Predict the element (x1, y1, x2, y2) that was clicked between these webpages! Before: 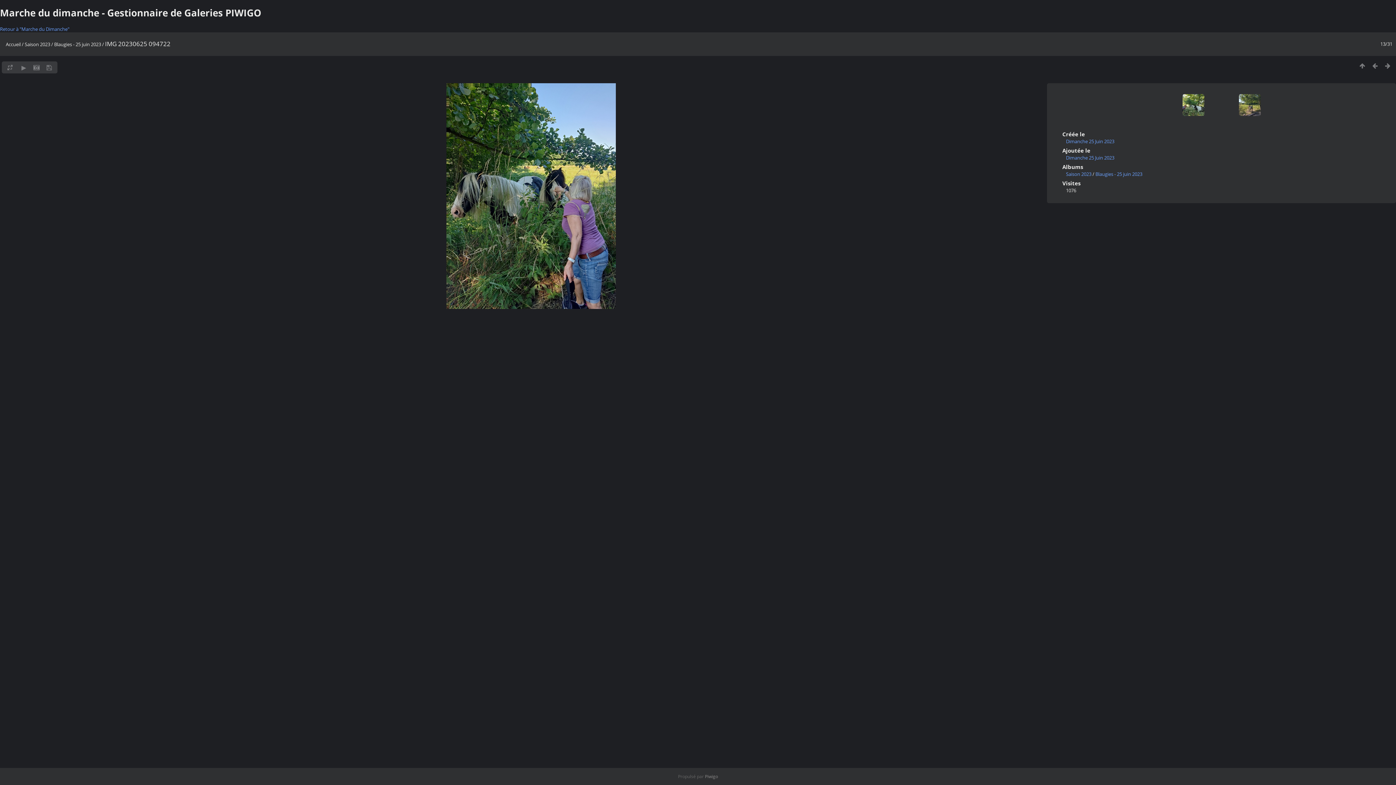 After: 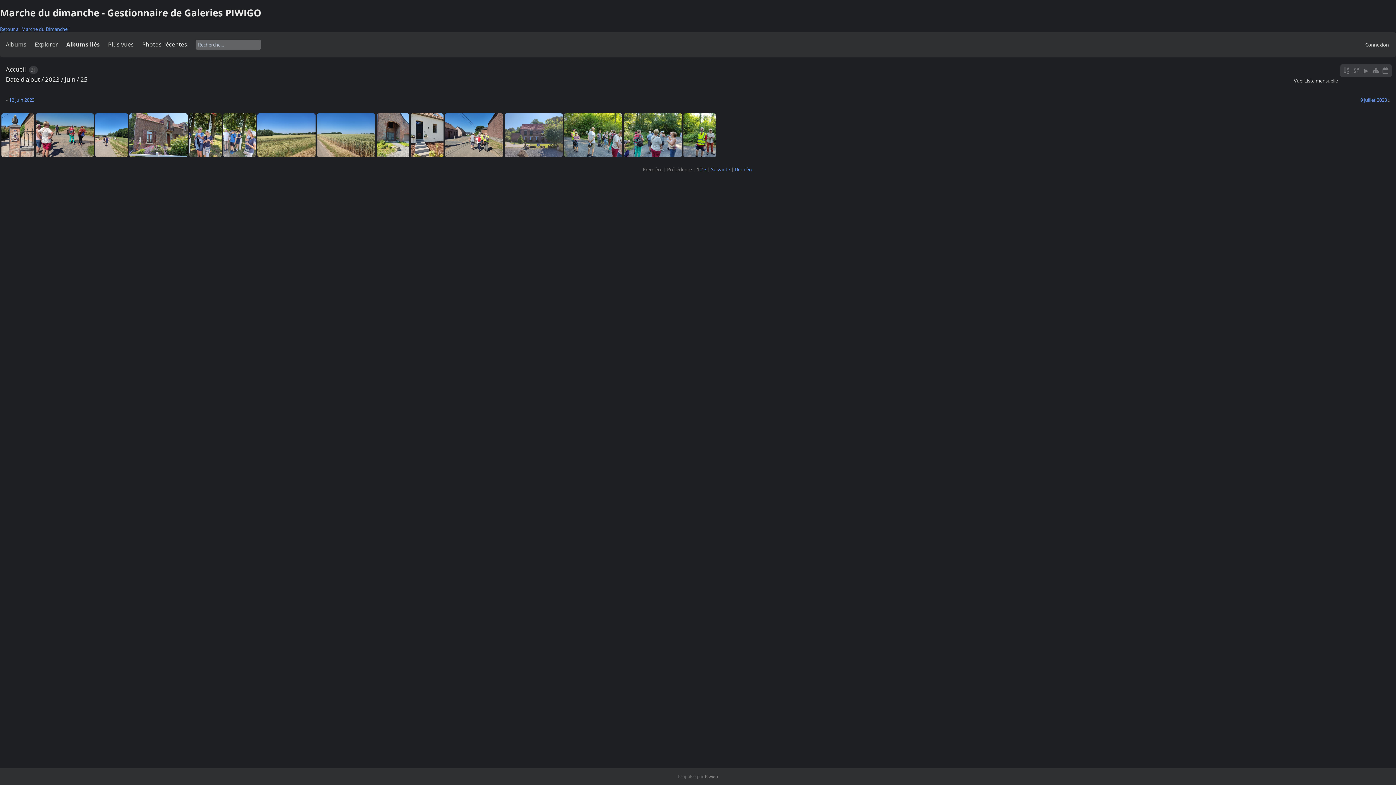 Action: bbox: (1066, 154, 1114, 161) label: Dimanche 25 Juin 2023